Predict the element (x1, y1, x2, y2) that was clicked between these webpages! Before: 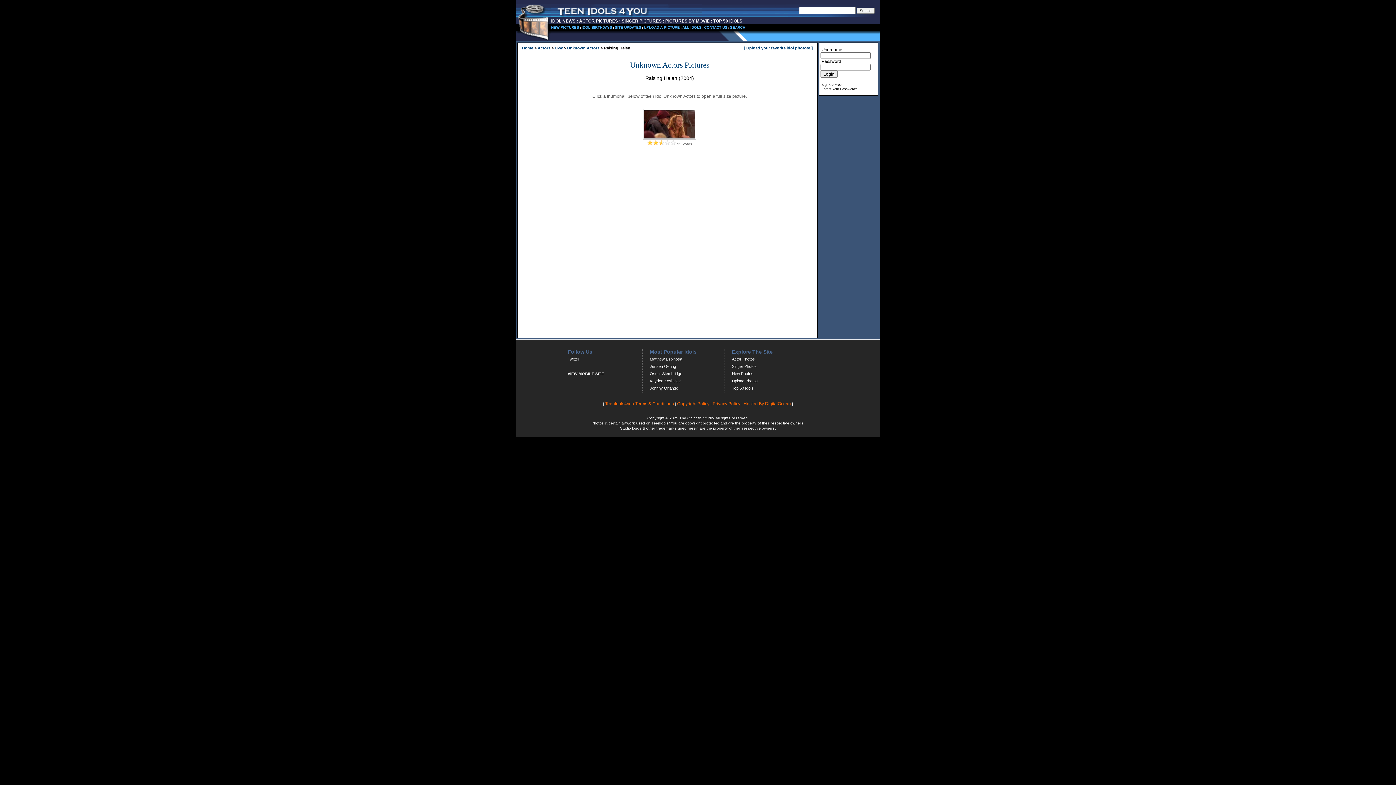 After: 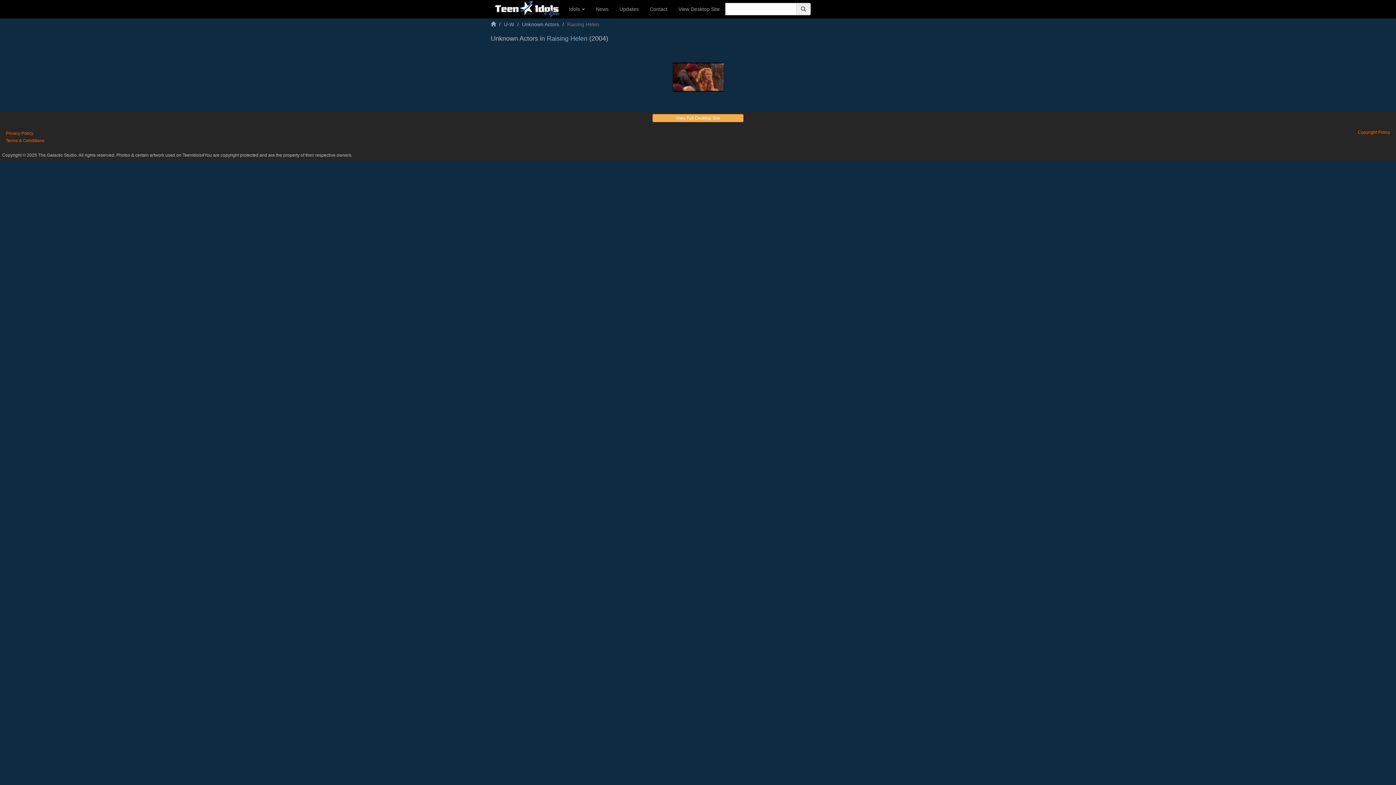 Action: bbox: (567, 371, 604, 375) label: VIEW MOBILE SITE